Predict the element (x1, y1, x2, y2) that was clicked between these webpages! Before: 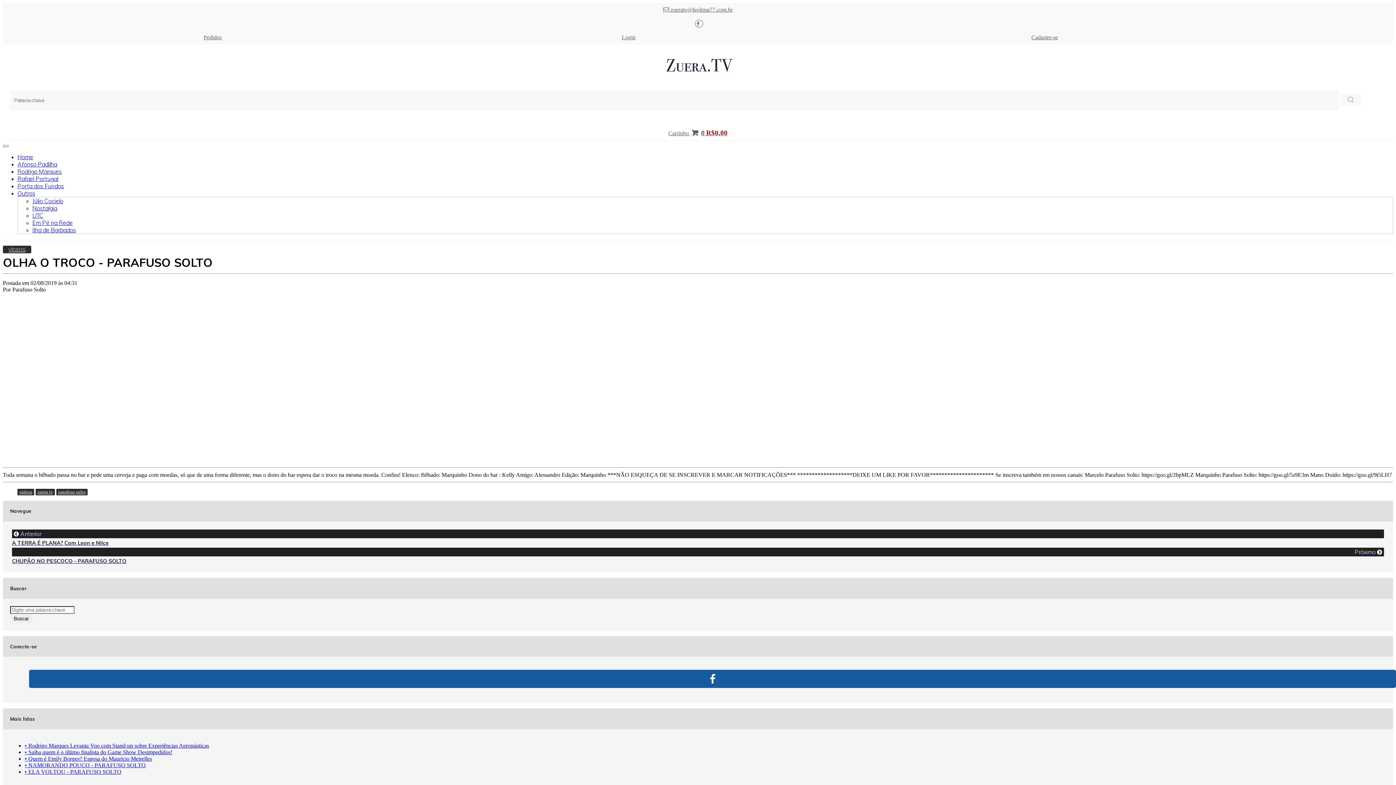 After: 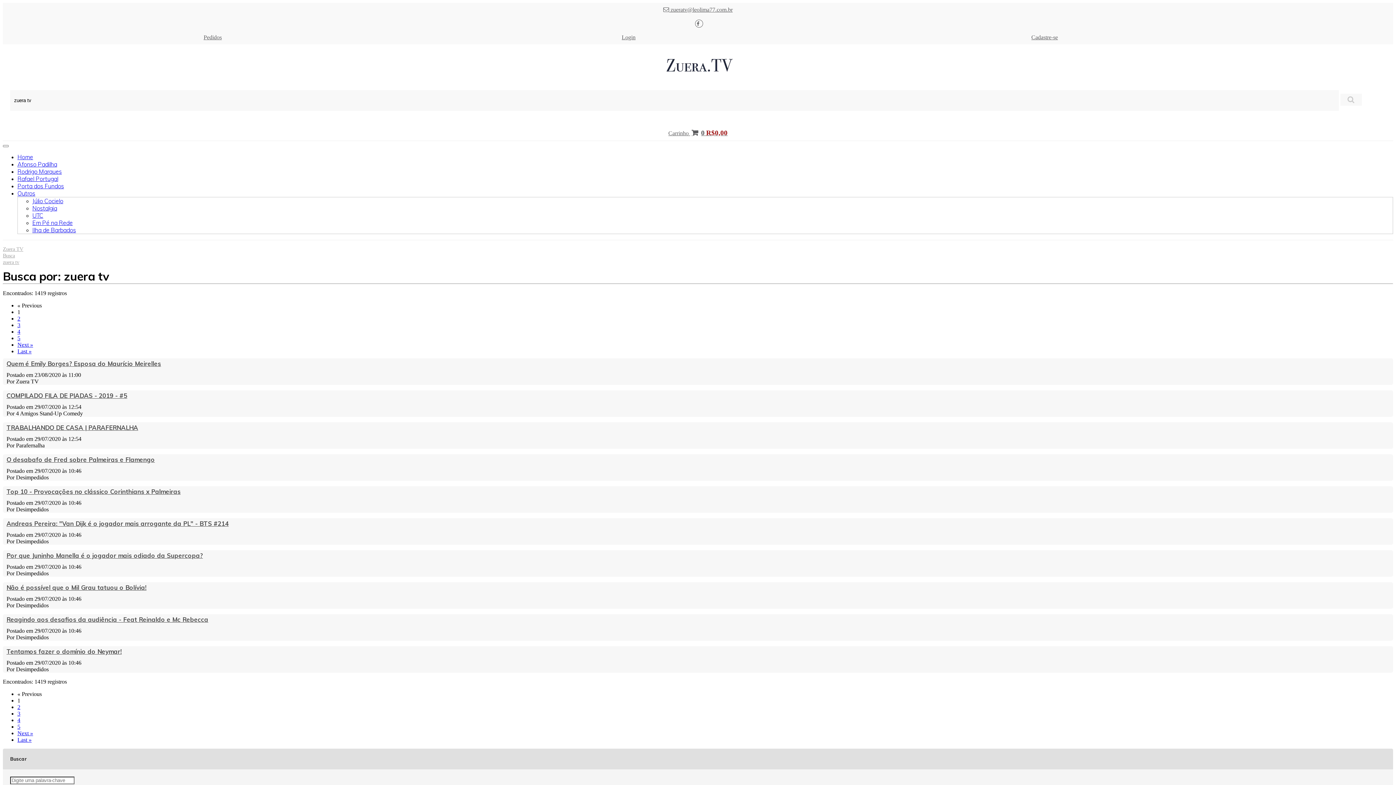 Action: label: zuera tv bbox: (35, 488, 54, 495)